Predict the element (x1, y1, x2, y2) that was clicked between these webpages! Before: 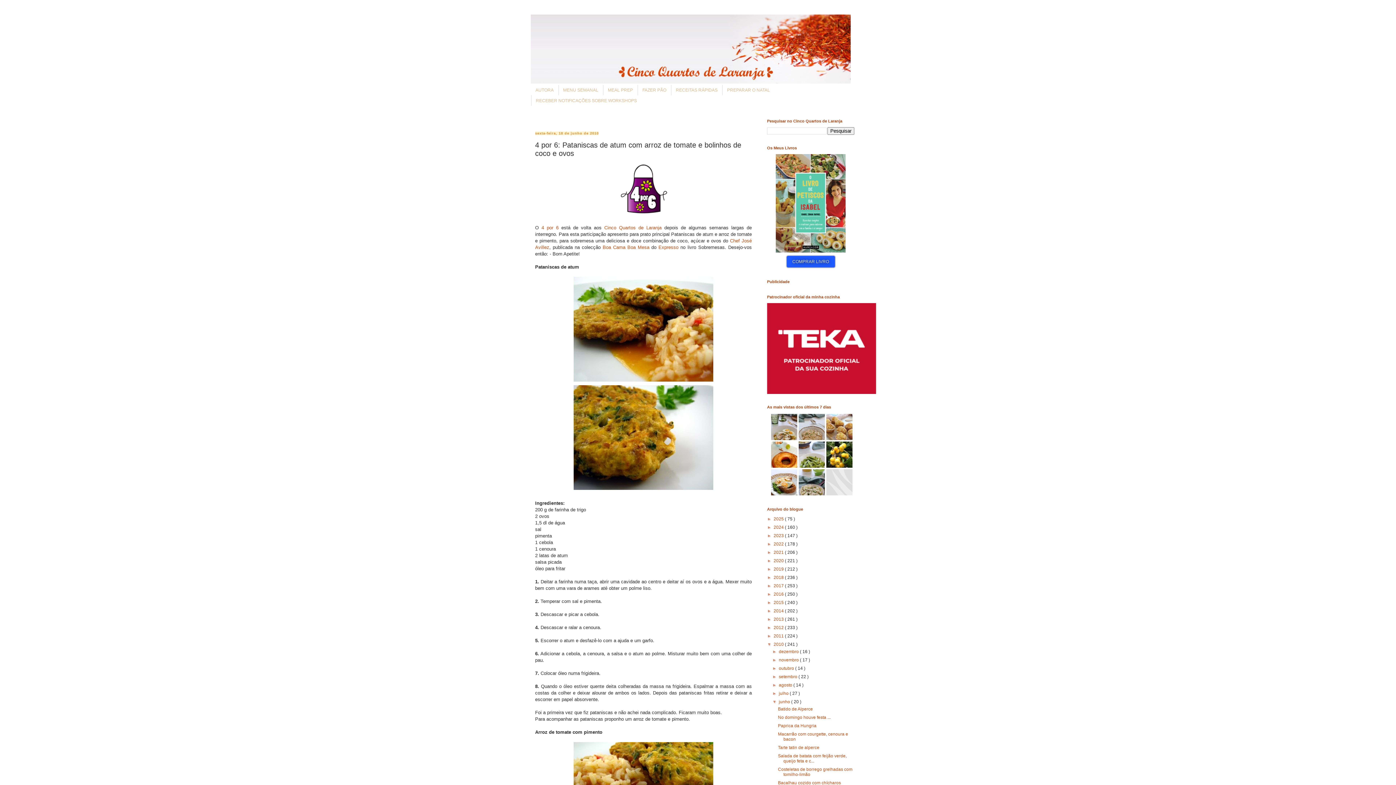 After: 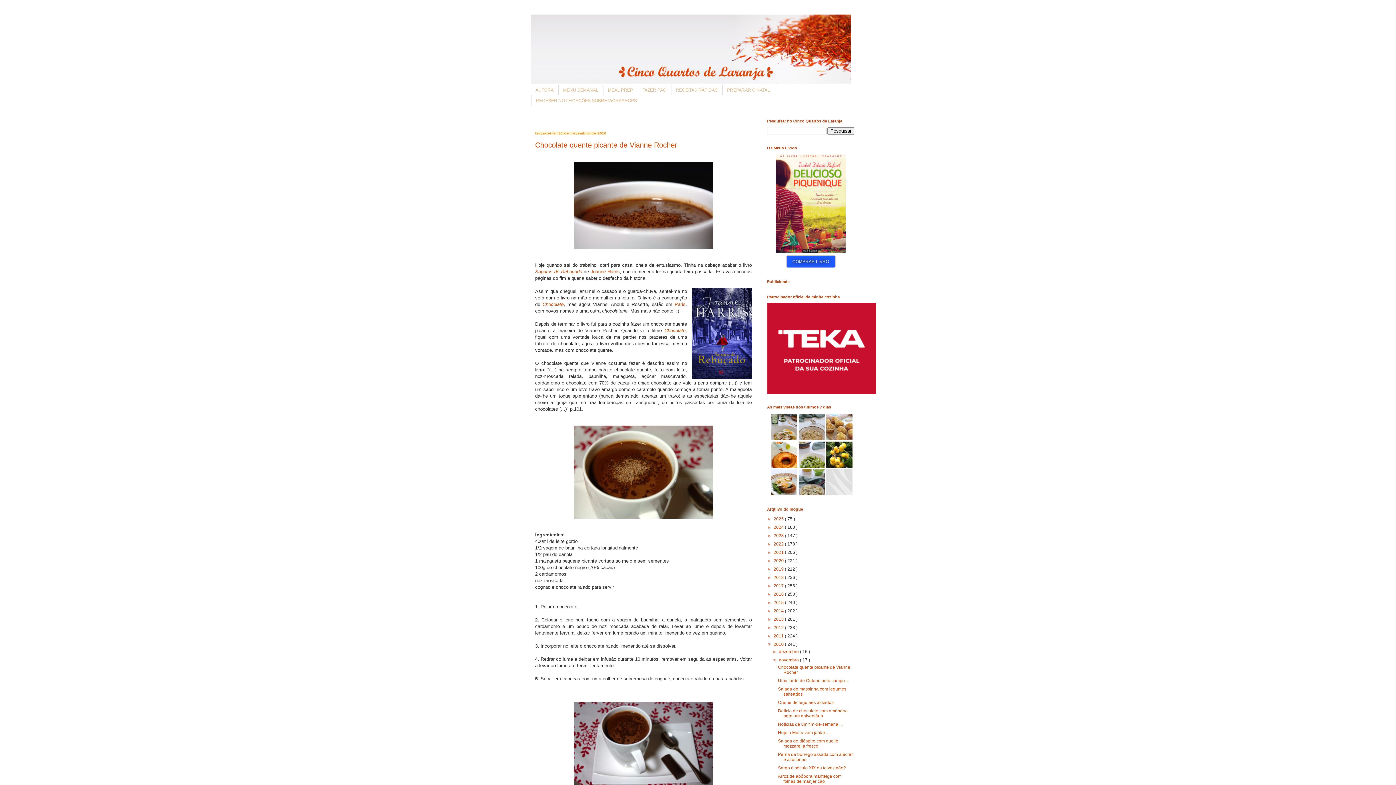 Action: bbox: (779, 657, 800, 662) label: novembro 